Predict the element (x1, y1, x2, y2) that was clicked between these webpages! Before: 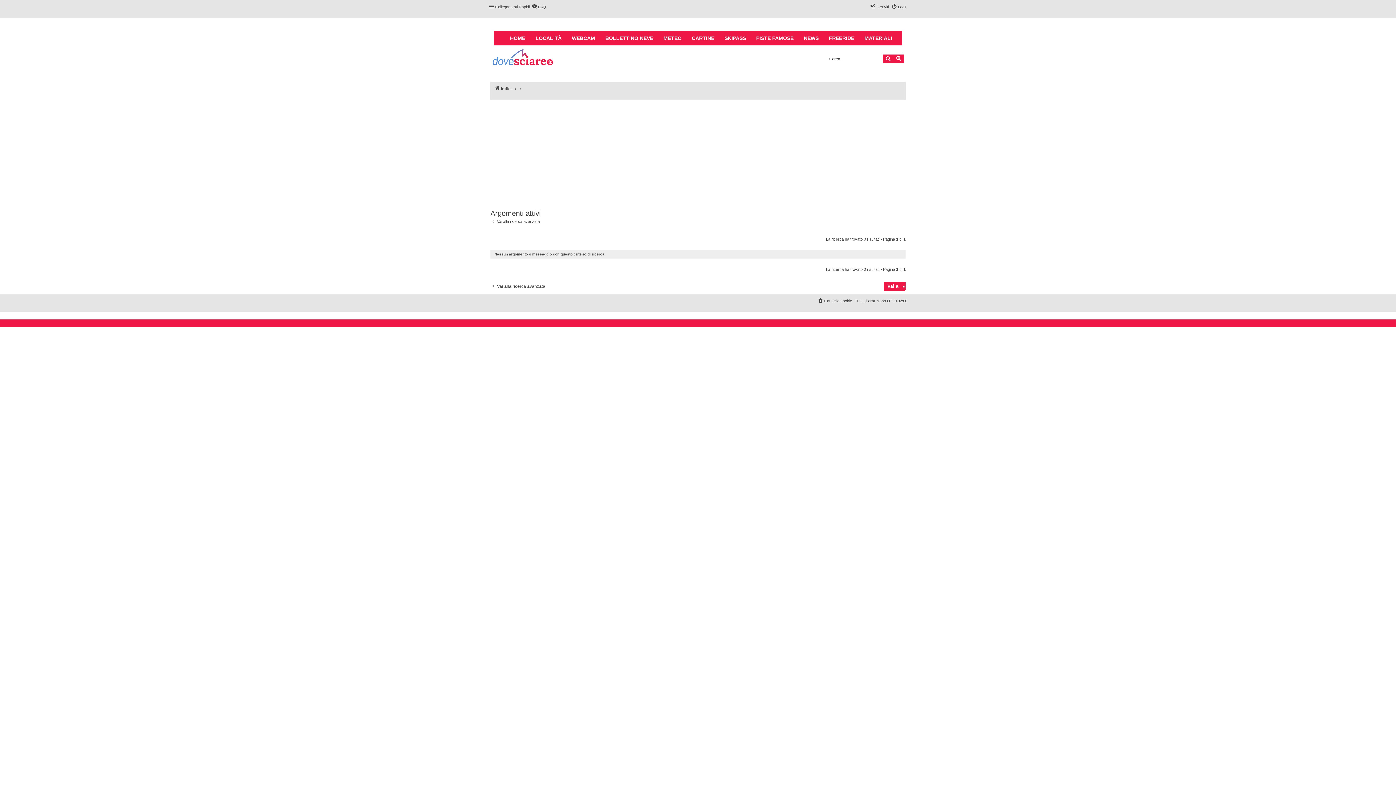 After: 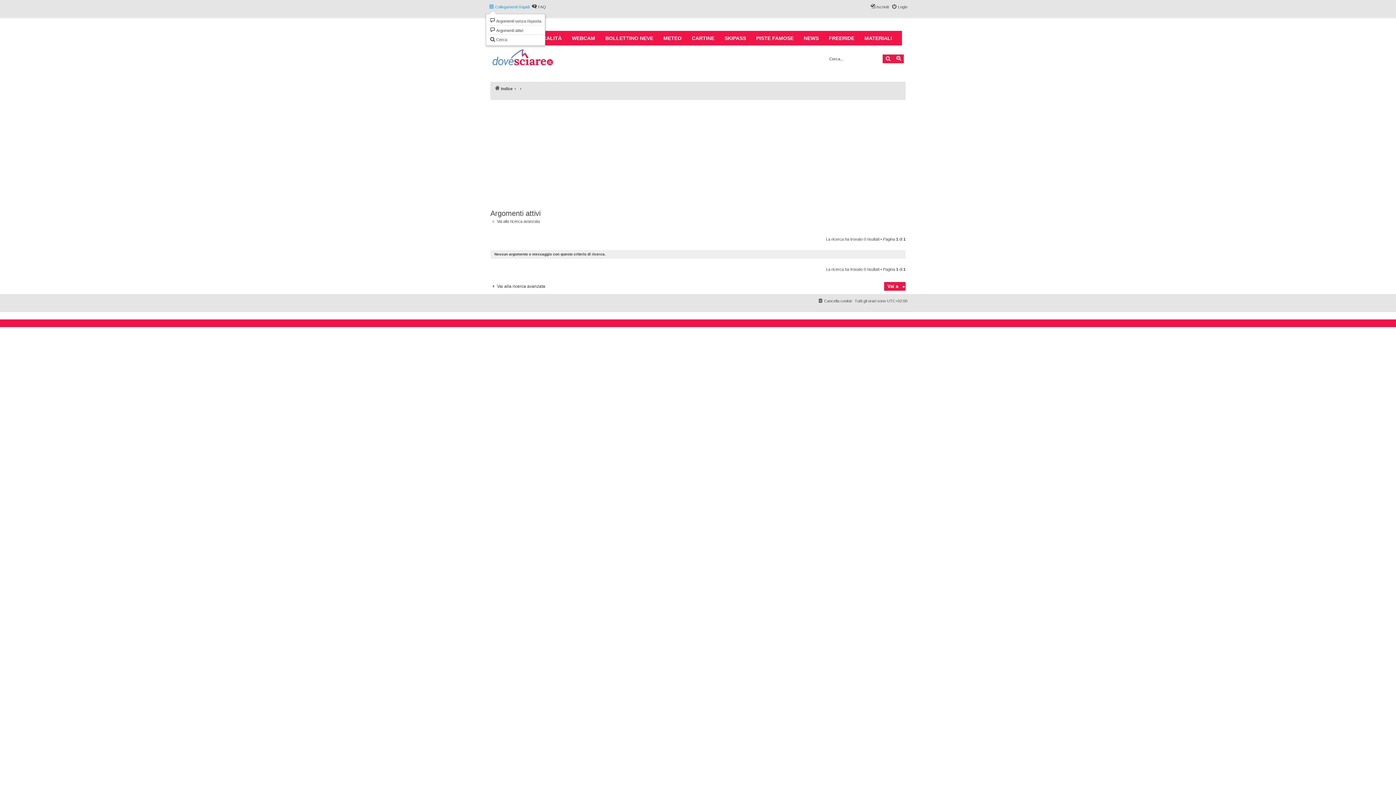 Action: bbox: (488, 2, 529, 11) label: Collegamenti Rapidi